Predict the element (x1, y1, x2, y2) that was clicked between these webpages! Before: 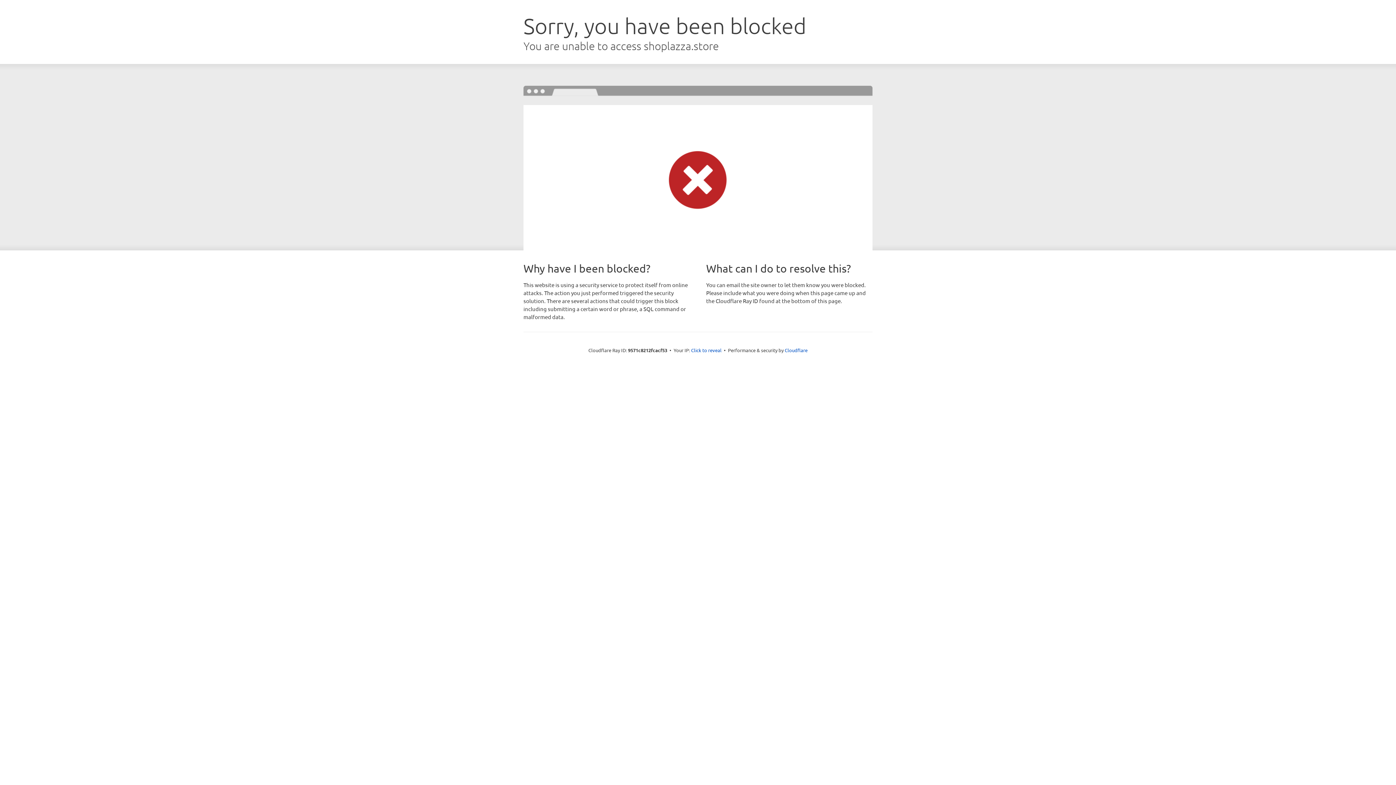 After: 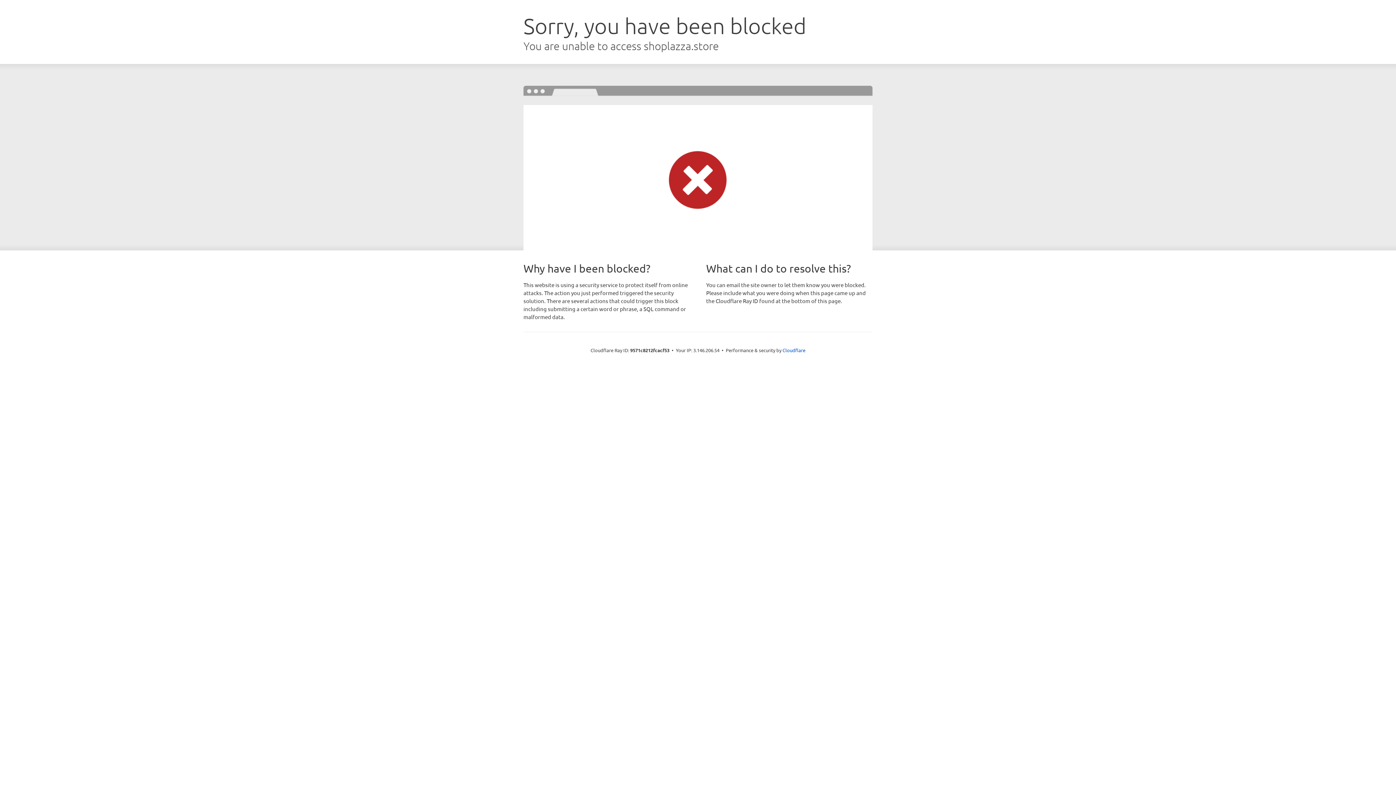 Action: label: Click to reveal bbox: (691, 346, 721, 353)